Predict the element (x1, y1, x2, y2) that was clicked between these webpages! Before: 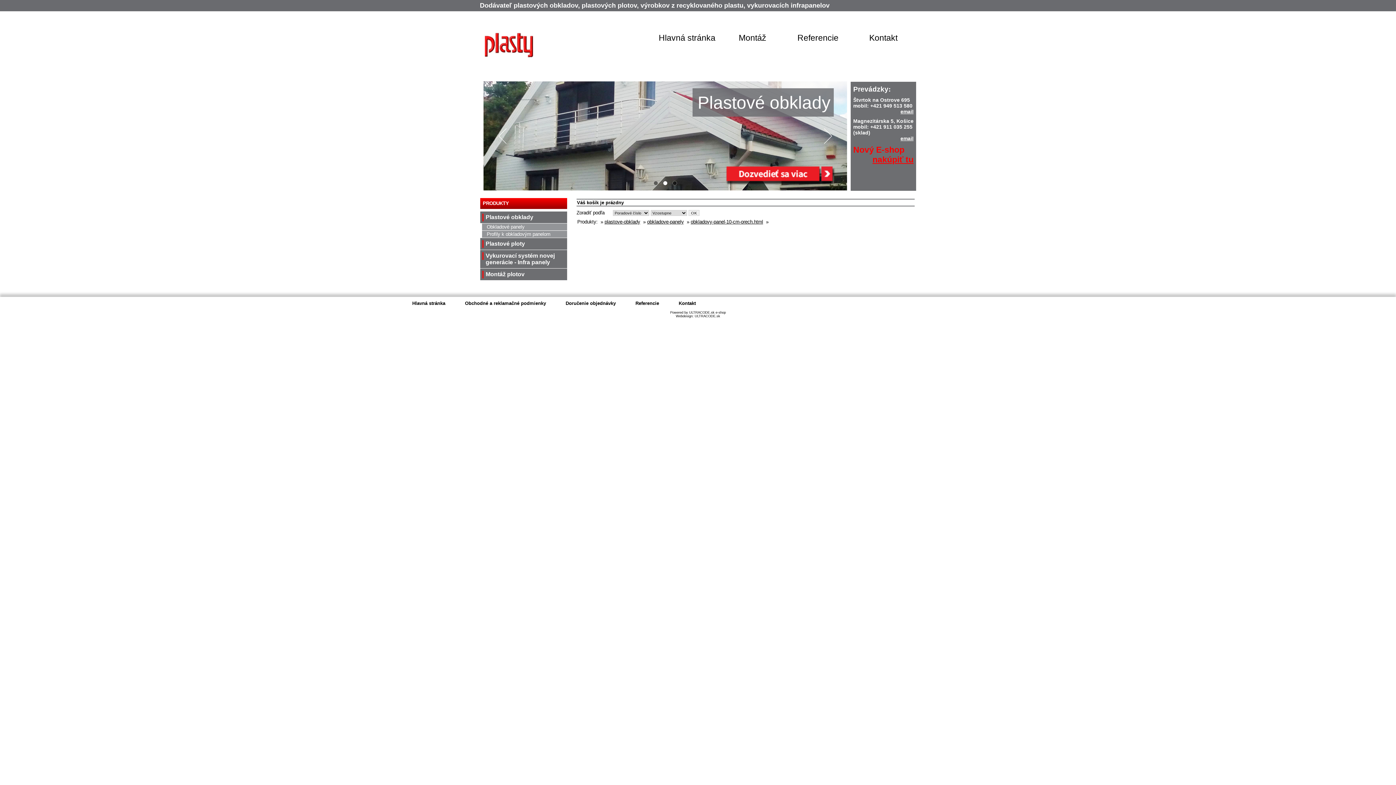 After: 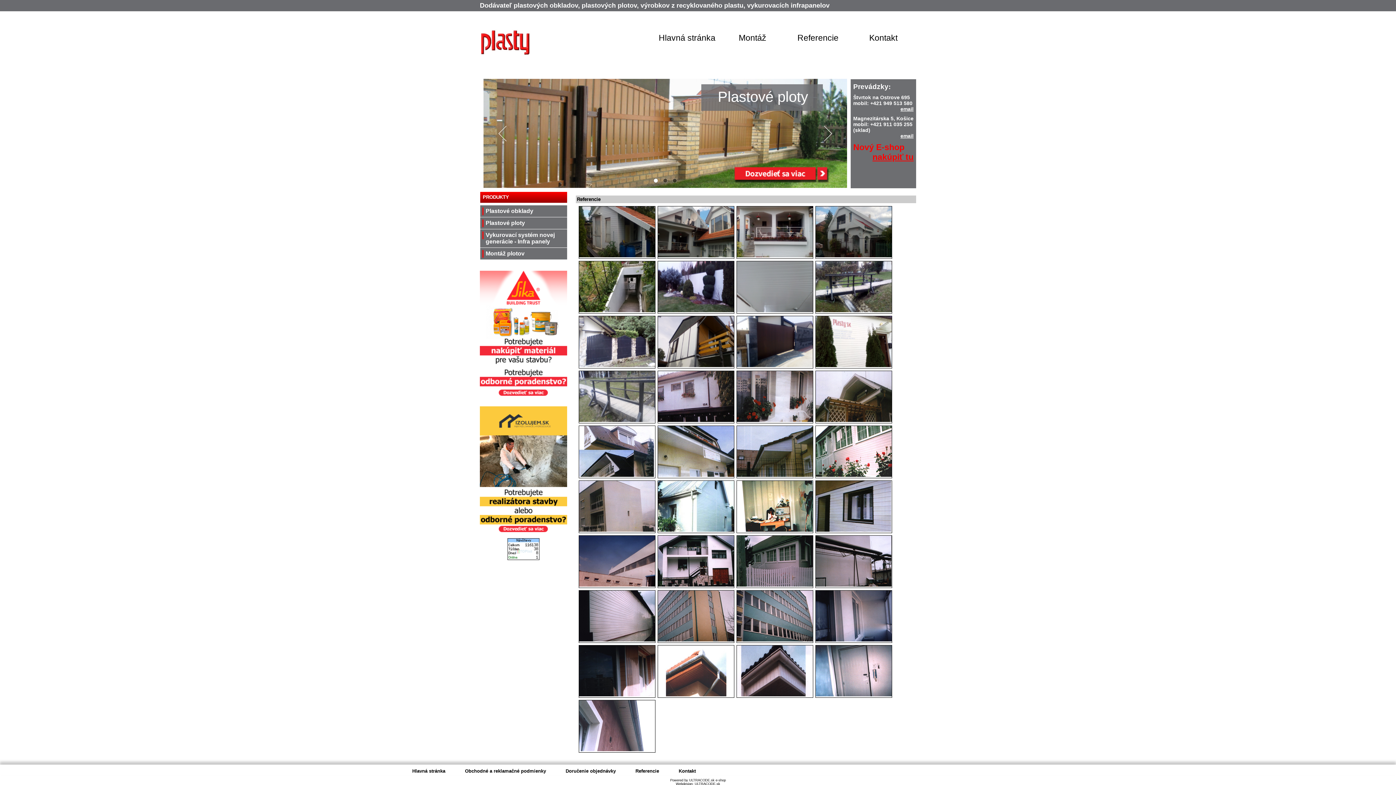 Action: bbox: (635, 300, 659, 306) label: Referencie